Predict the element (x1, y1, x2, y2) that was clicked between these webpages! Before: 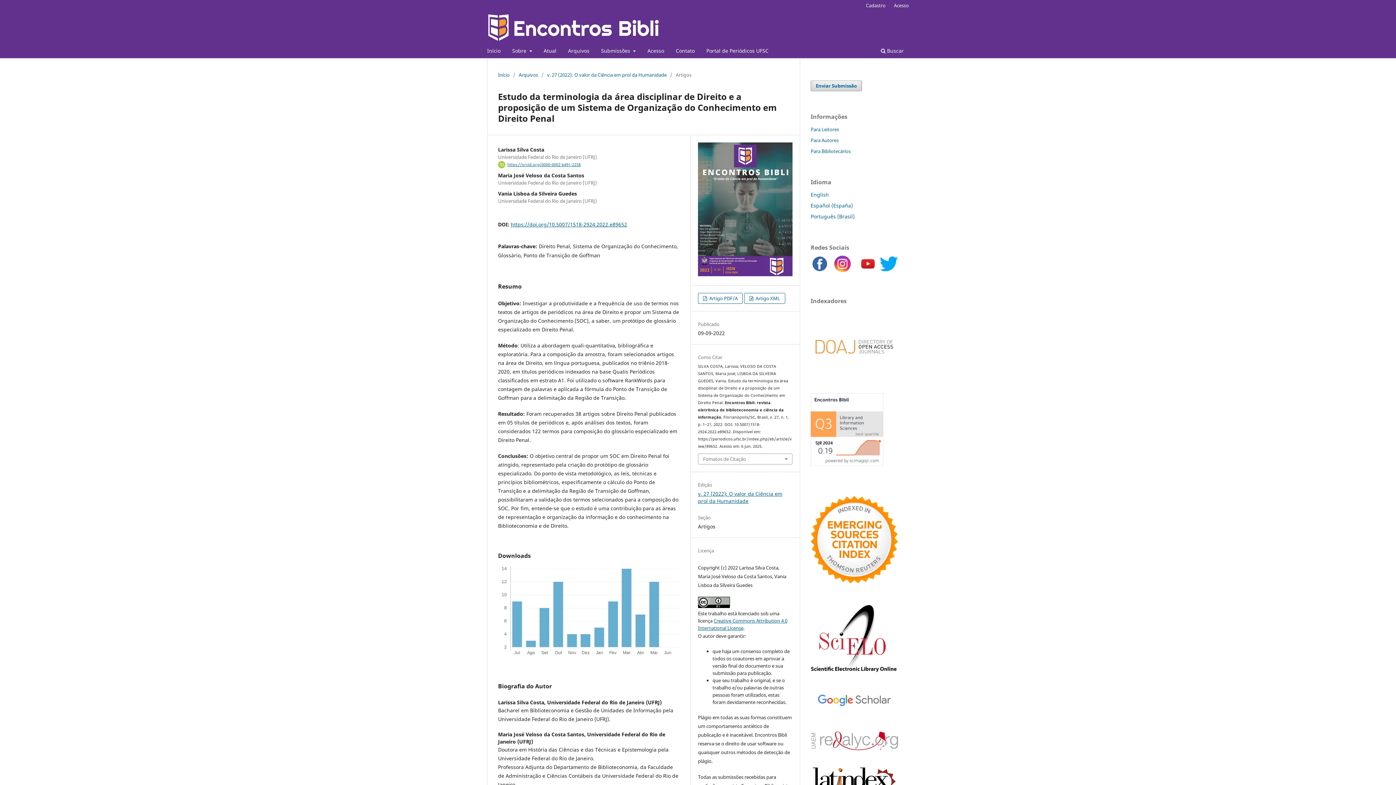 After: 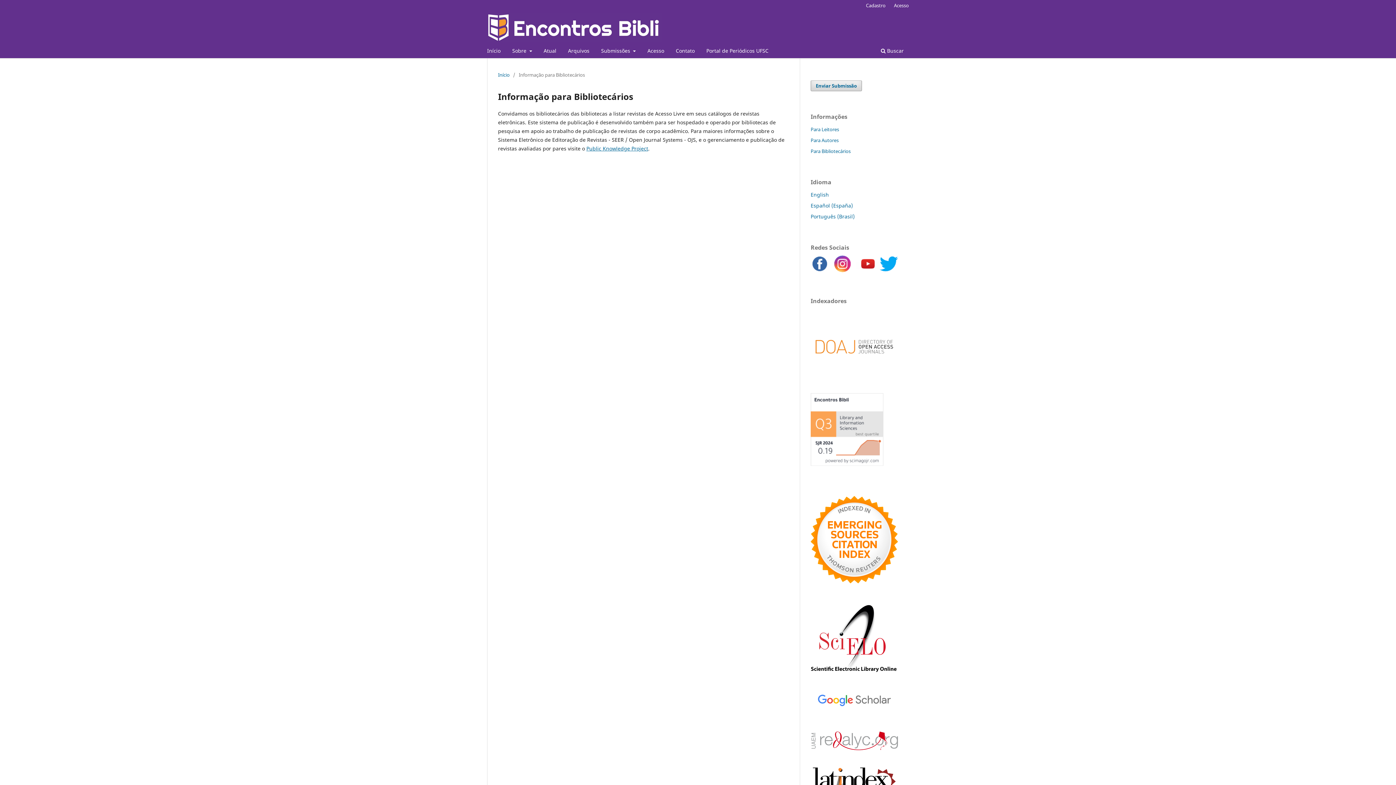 Action: bbox: (810, 147, 850, 154) label: Para Bibliotecários